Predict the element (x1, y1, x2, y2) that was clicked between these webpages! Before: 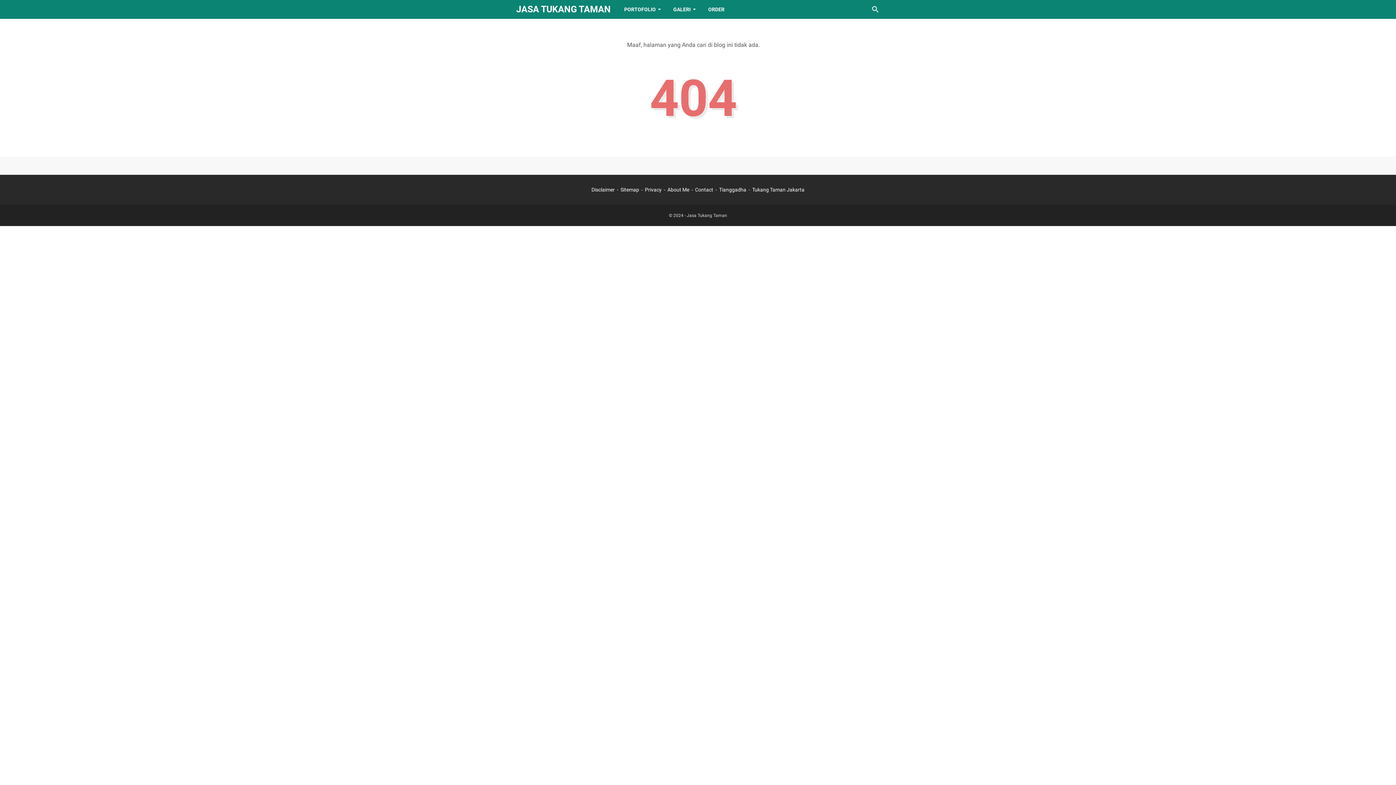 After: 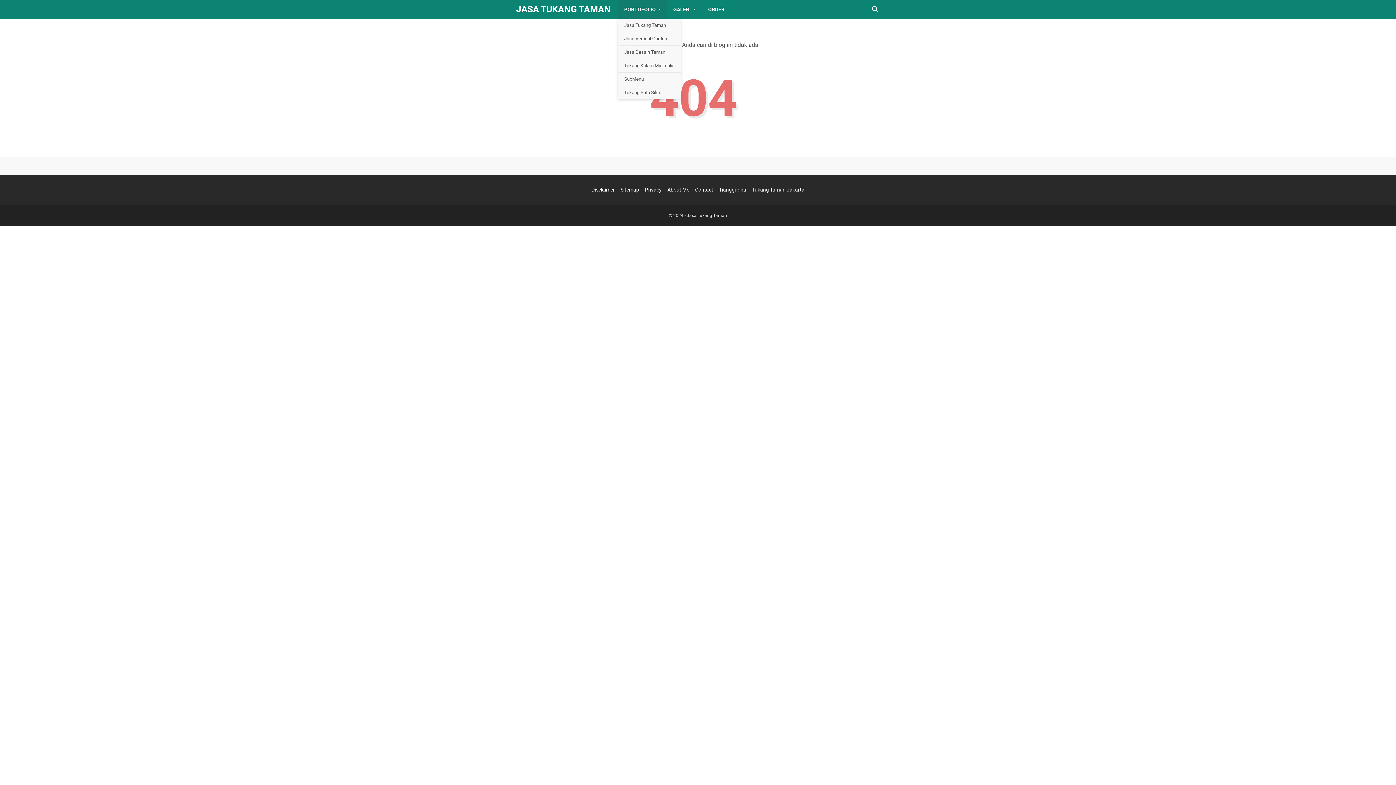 Action: bbox: (618, 0, 667, 18) label: PORTOFOLIO